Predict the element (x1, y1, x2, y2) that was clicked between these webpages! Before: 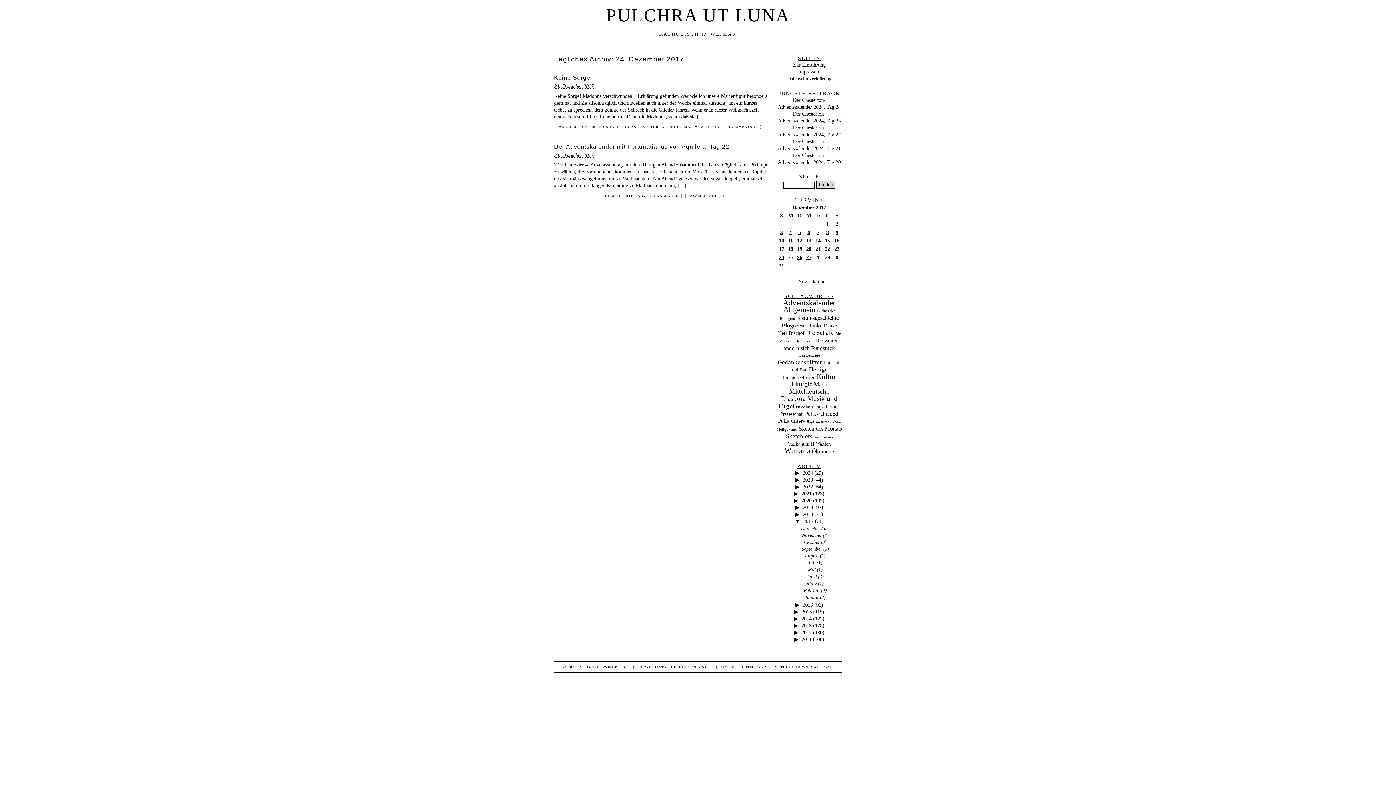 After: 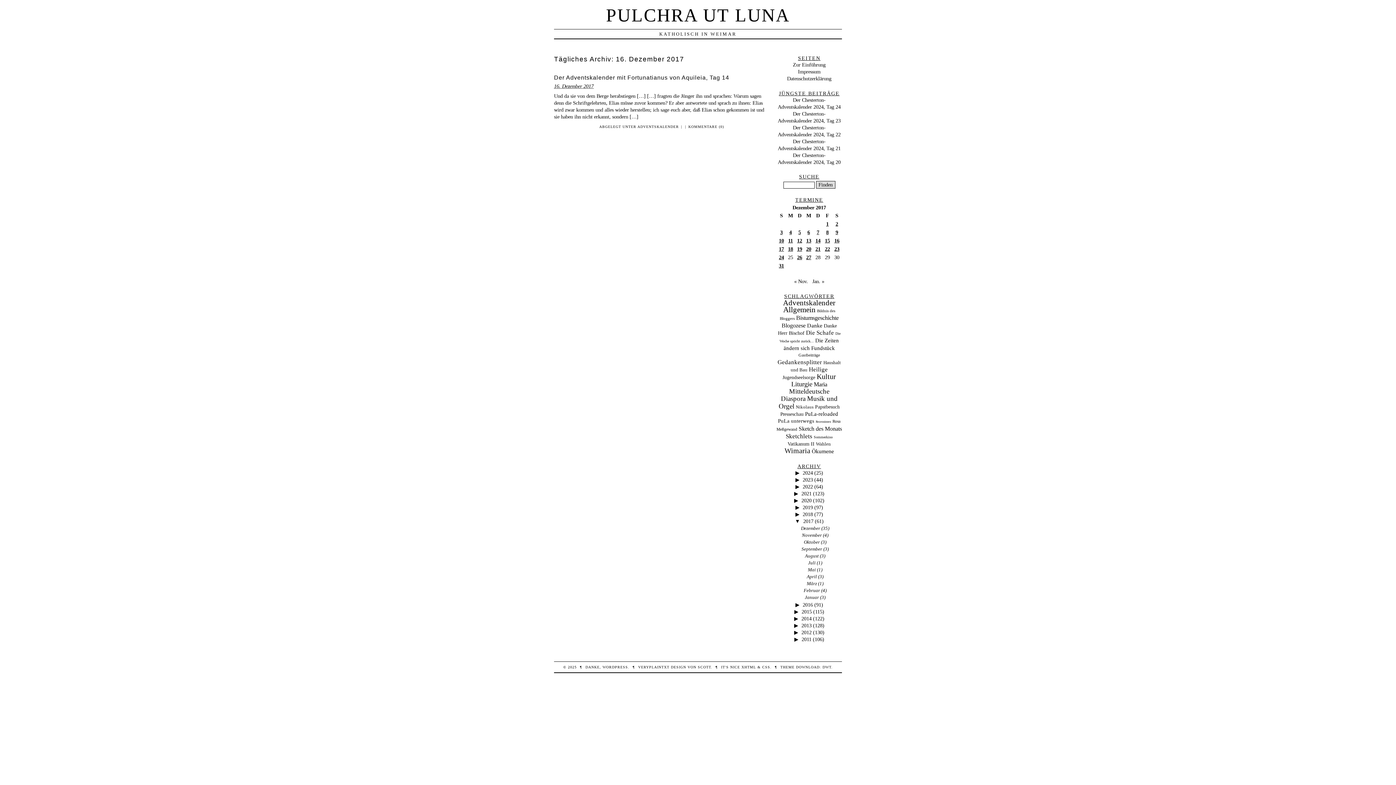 Action: bbox: (834, 237, 839, 243) label: Beiträge veröffentlicht am 16. December 2017